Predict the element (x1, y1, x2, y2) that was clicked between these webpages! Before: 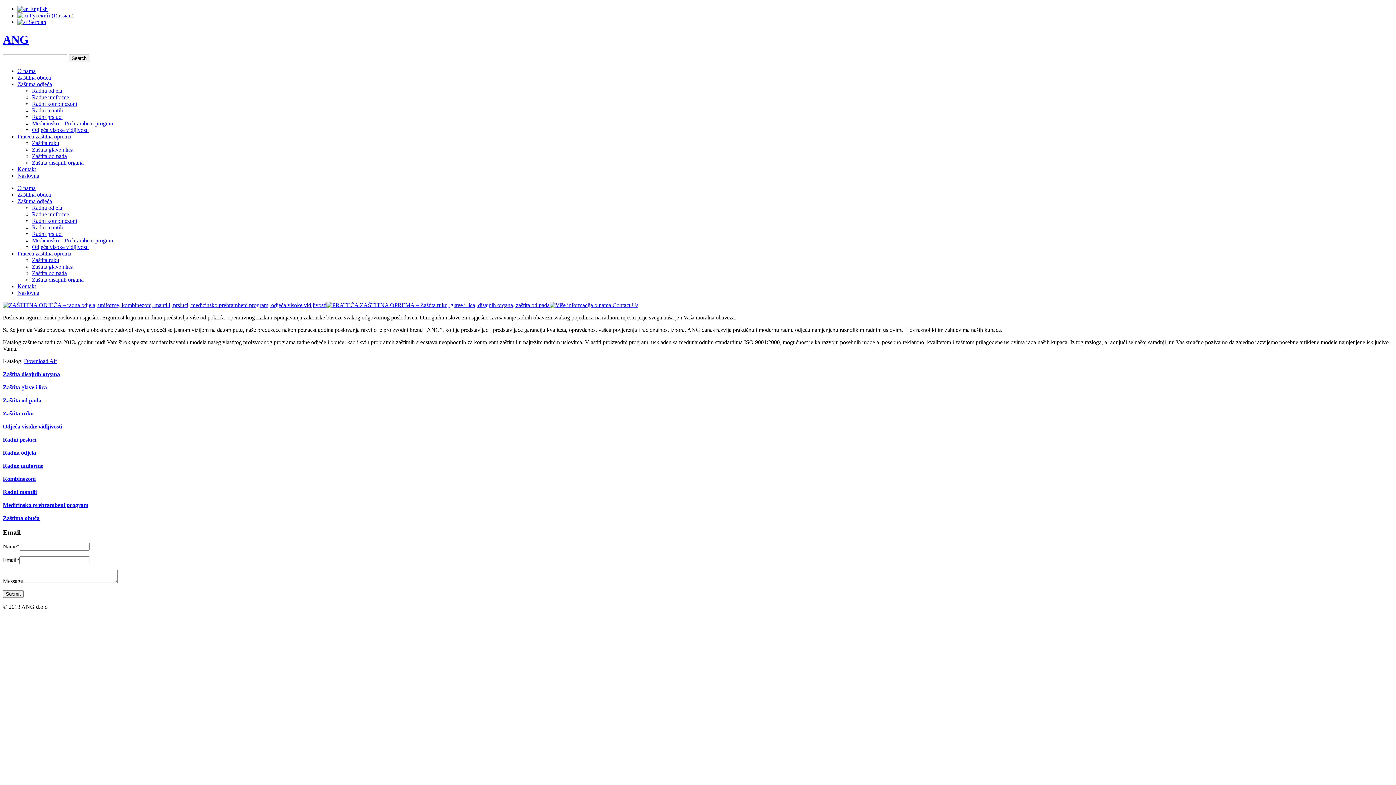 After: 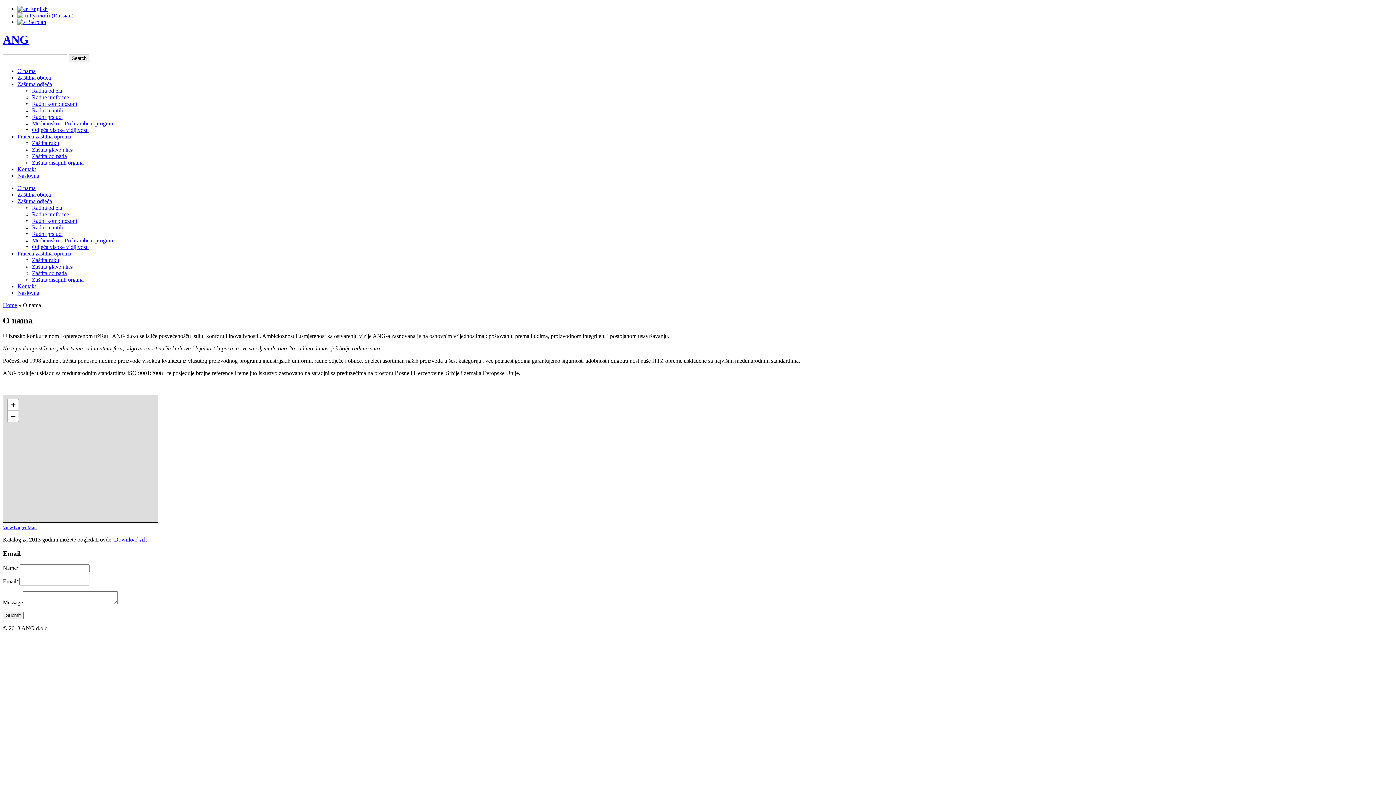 Action: bbox: (17, 67, 35, 74) label: O nama